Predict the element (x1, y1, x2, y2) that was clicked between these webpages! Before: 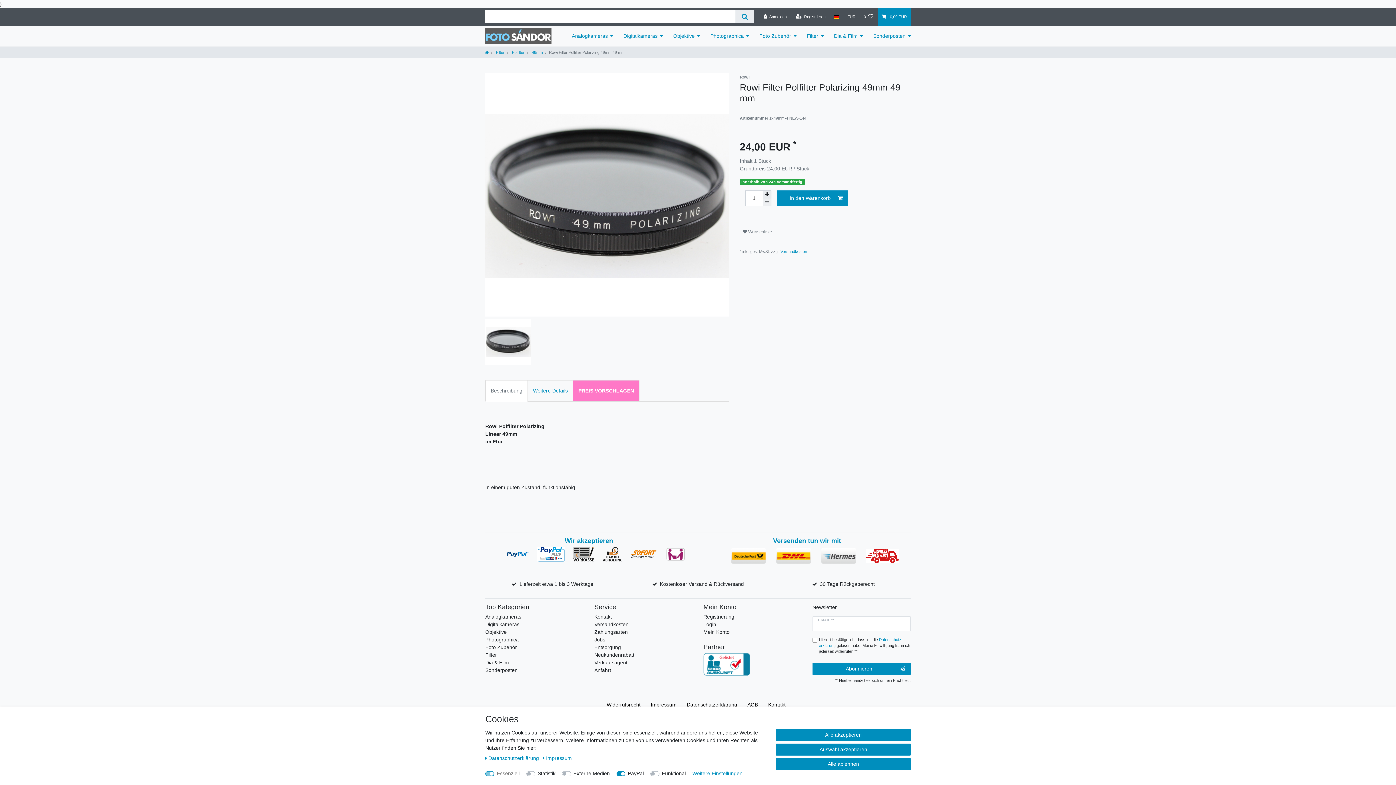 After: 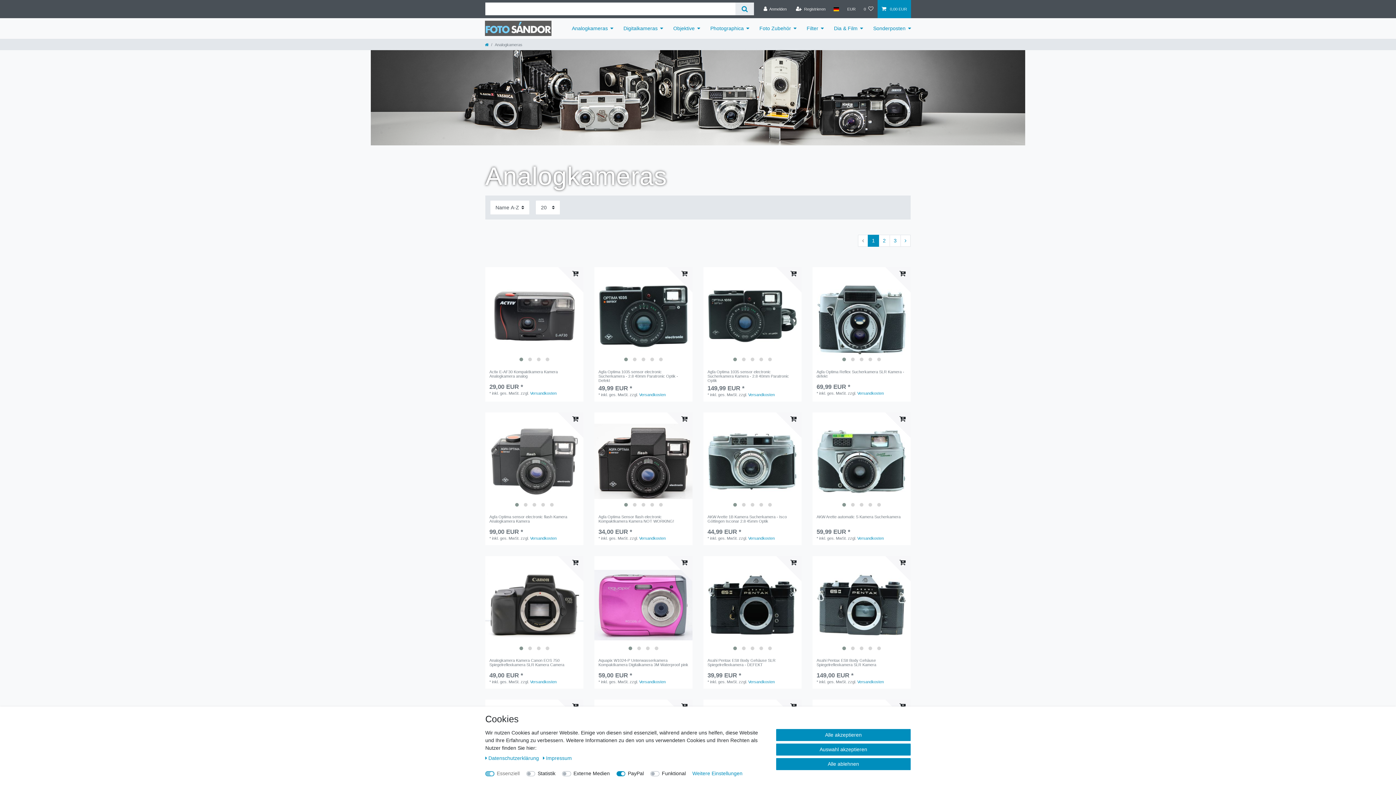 Action: label: Analogkameras bbox: (485, 613, 521, 621)